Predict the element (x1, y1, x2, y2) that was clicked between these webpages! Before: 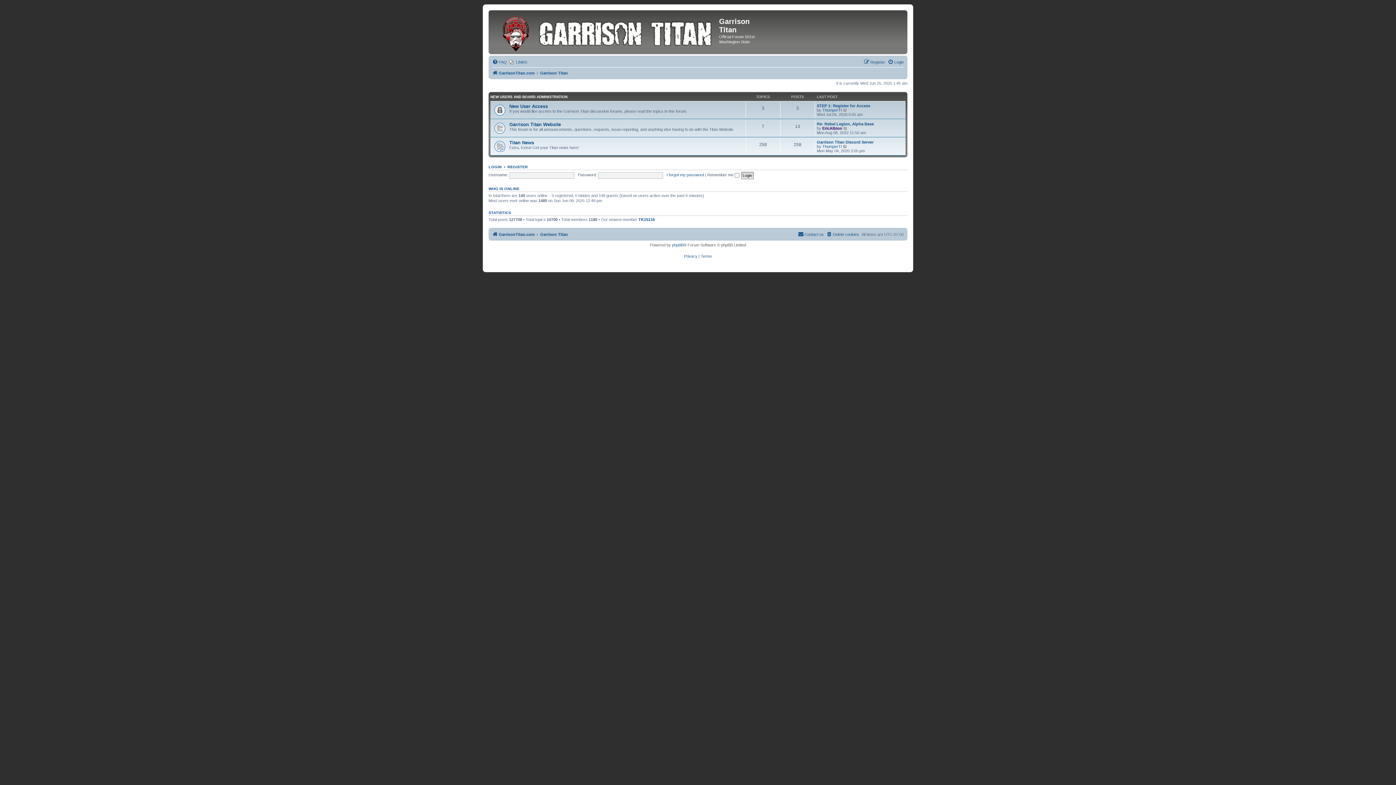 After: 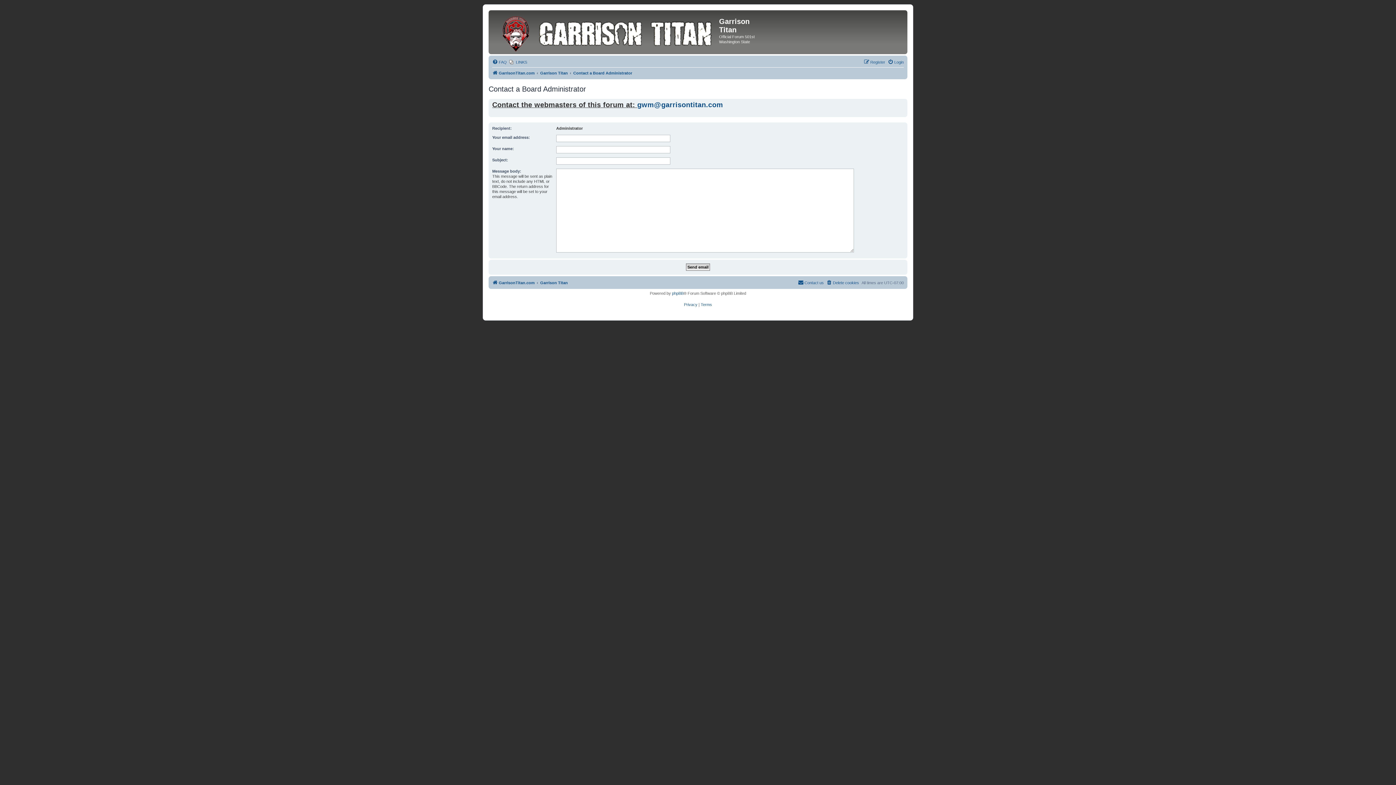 Action: bbox: (798, 230, 824, 238) label: Contact us